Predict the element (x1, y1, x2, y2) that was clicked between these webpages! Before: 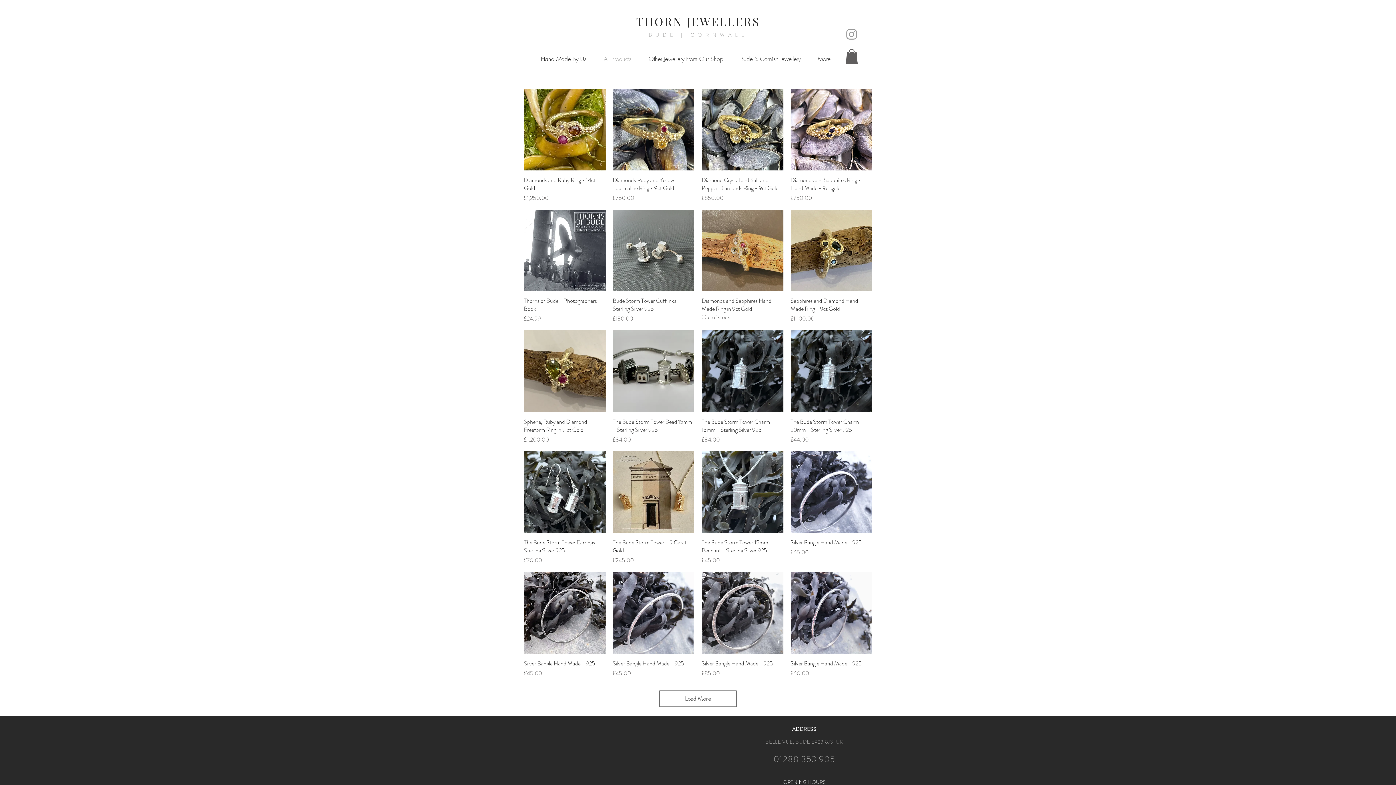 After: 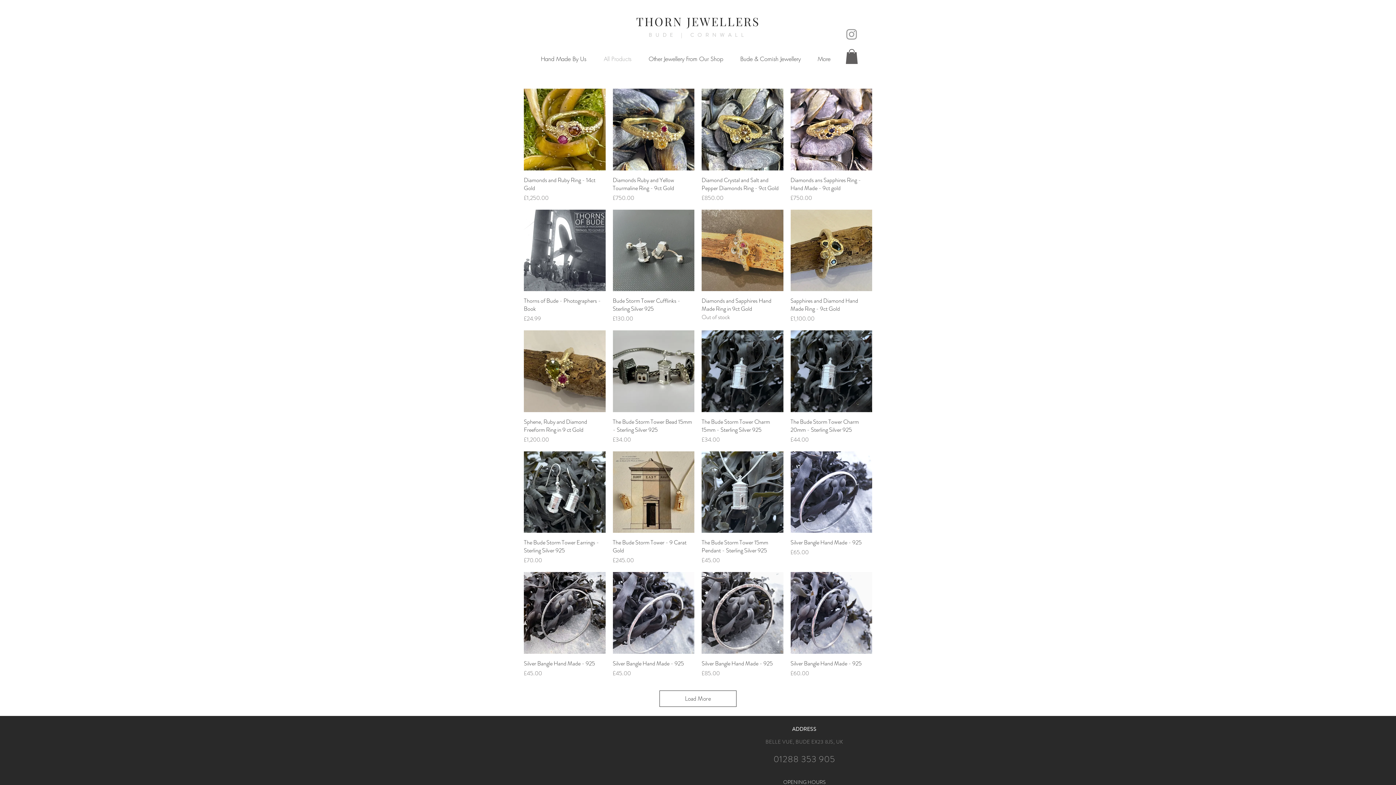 Action: bbox: (845, 49, 858, 63)